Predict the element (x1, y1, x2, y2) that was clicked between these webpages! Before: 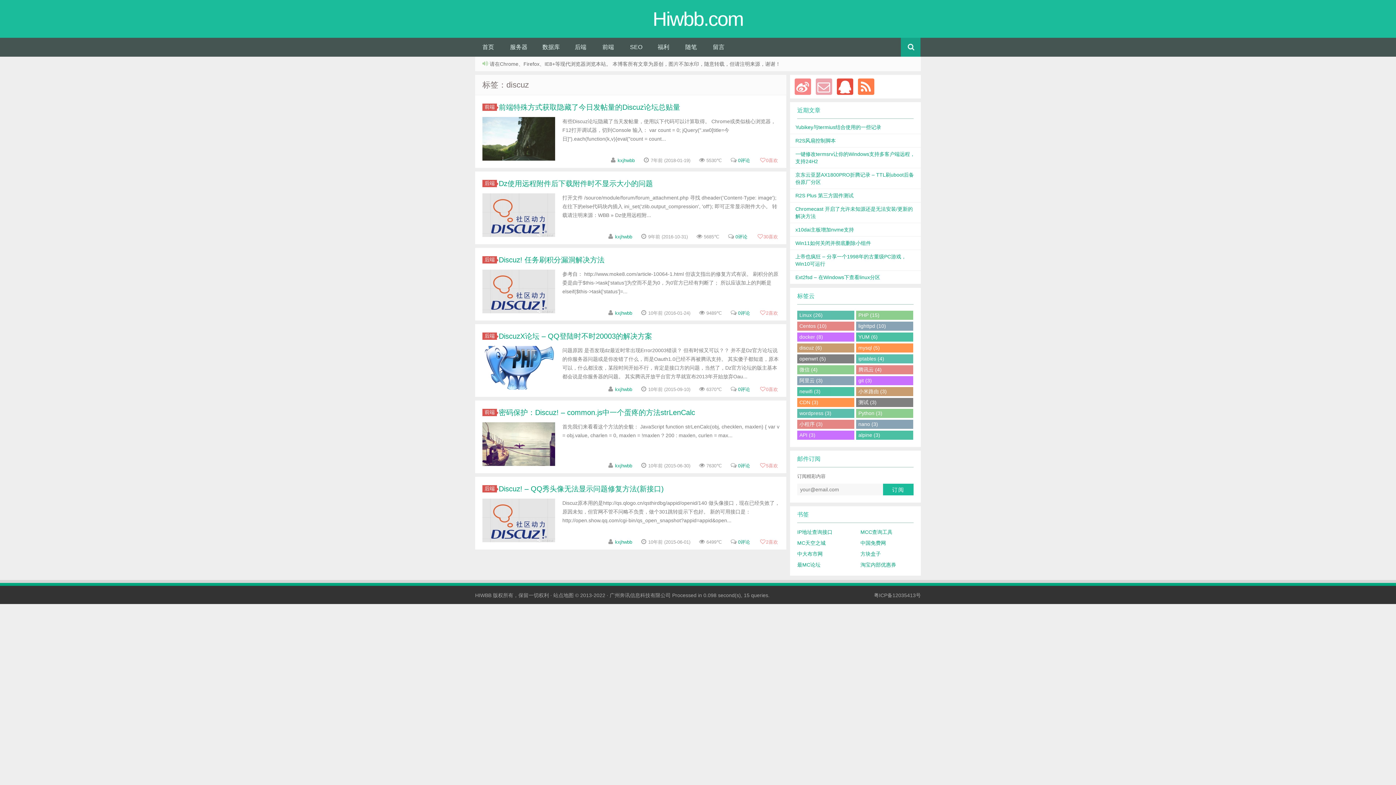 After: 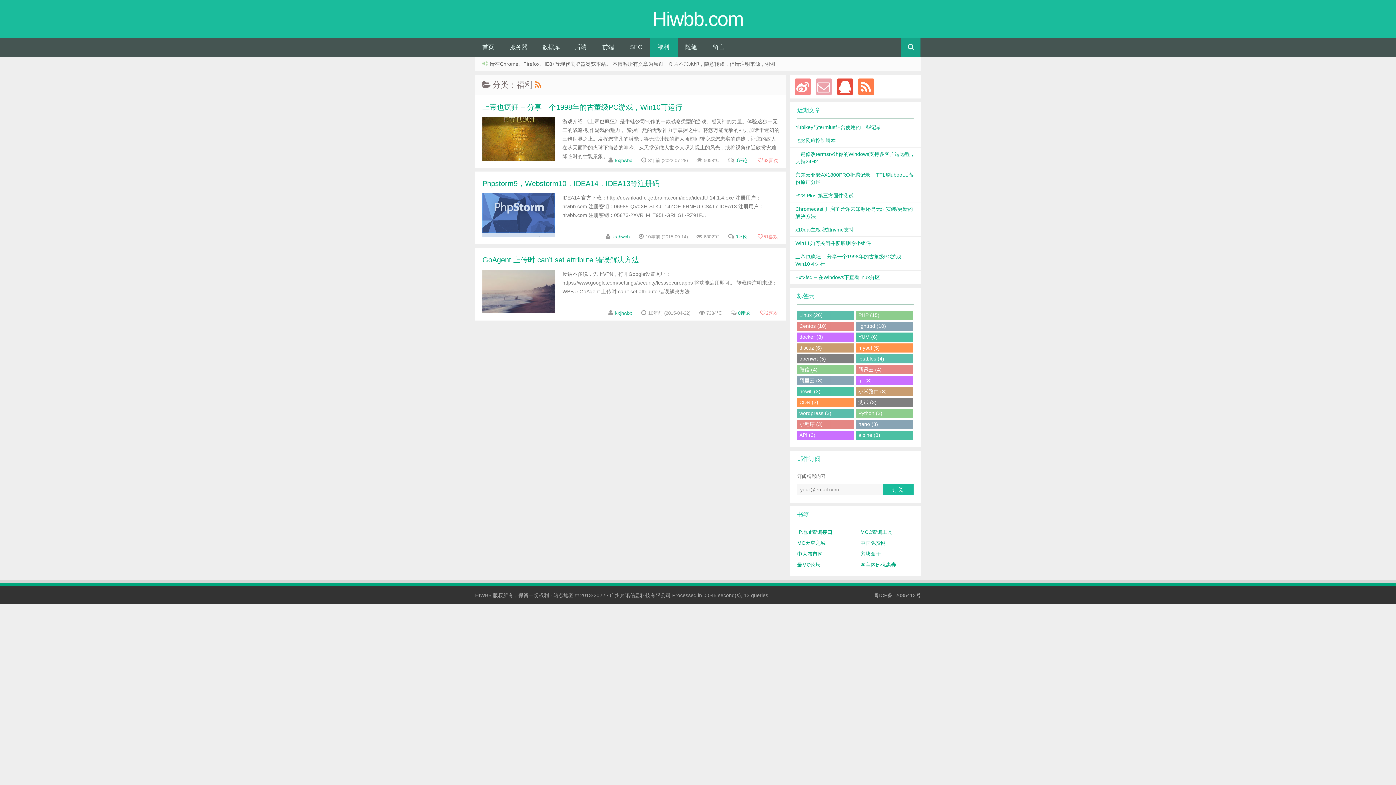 Action: bbox: (650, 37, 677, 56) label: 福利